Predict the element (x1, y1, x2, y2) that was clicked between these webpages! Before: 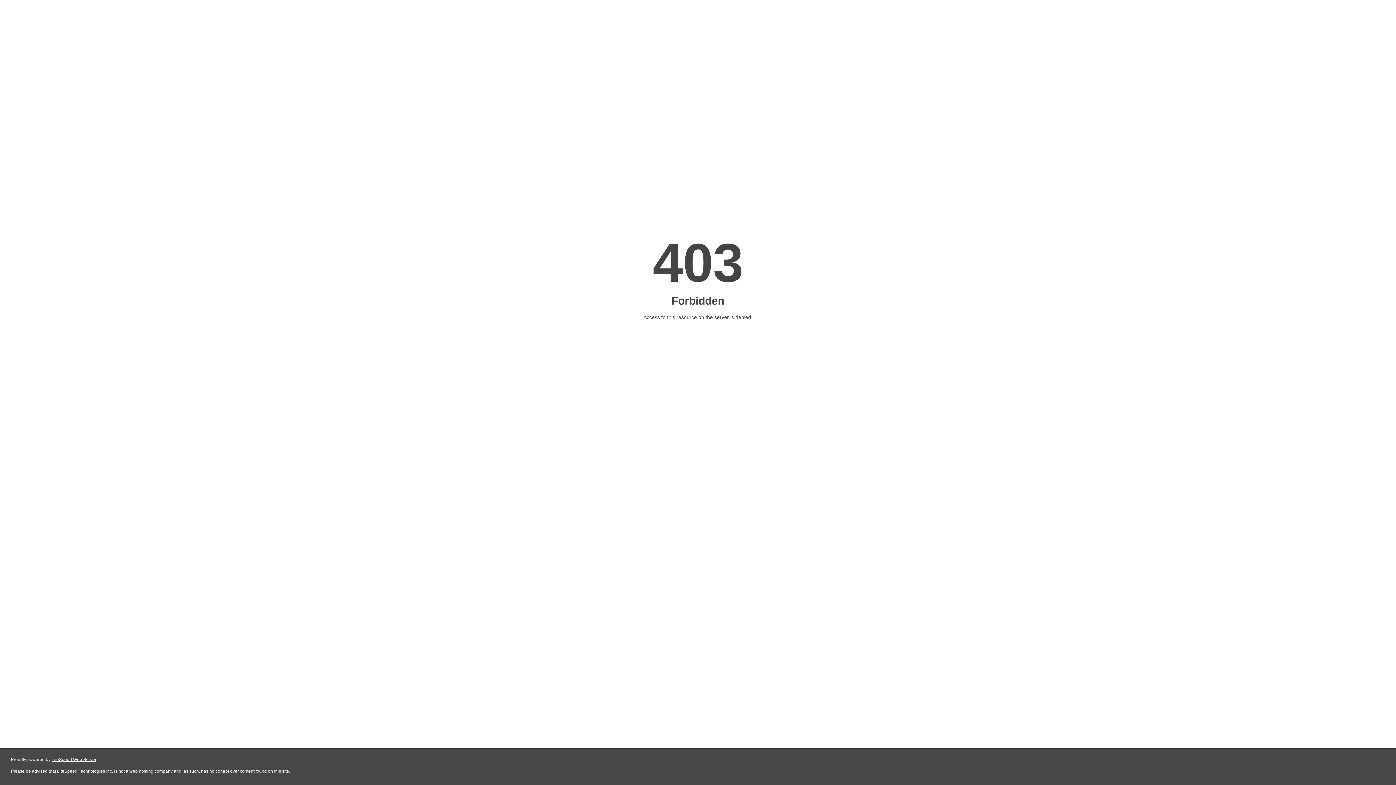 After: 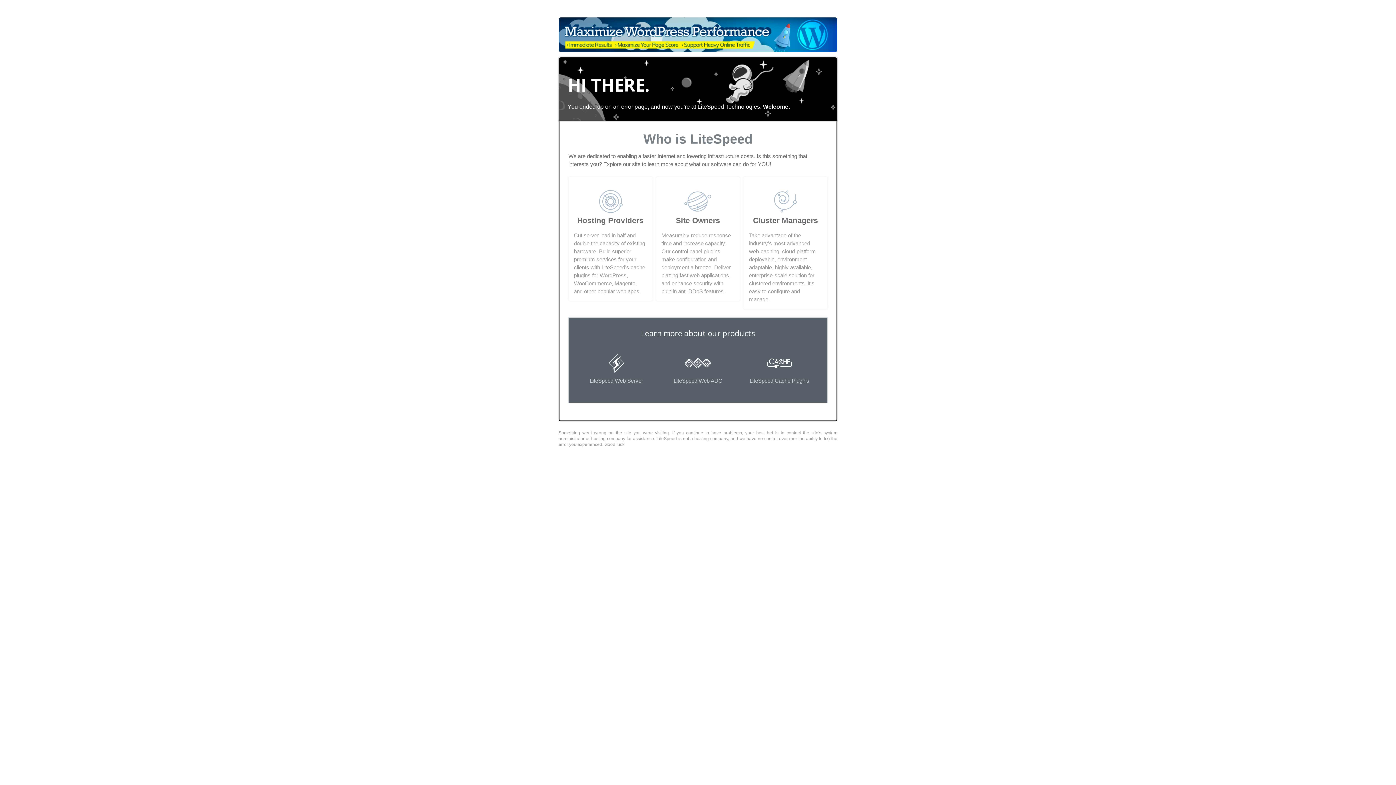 Action: bbox: (51, 757, 96, 762) label: LiteSpeed Web Server